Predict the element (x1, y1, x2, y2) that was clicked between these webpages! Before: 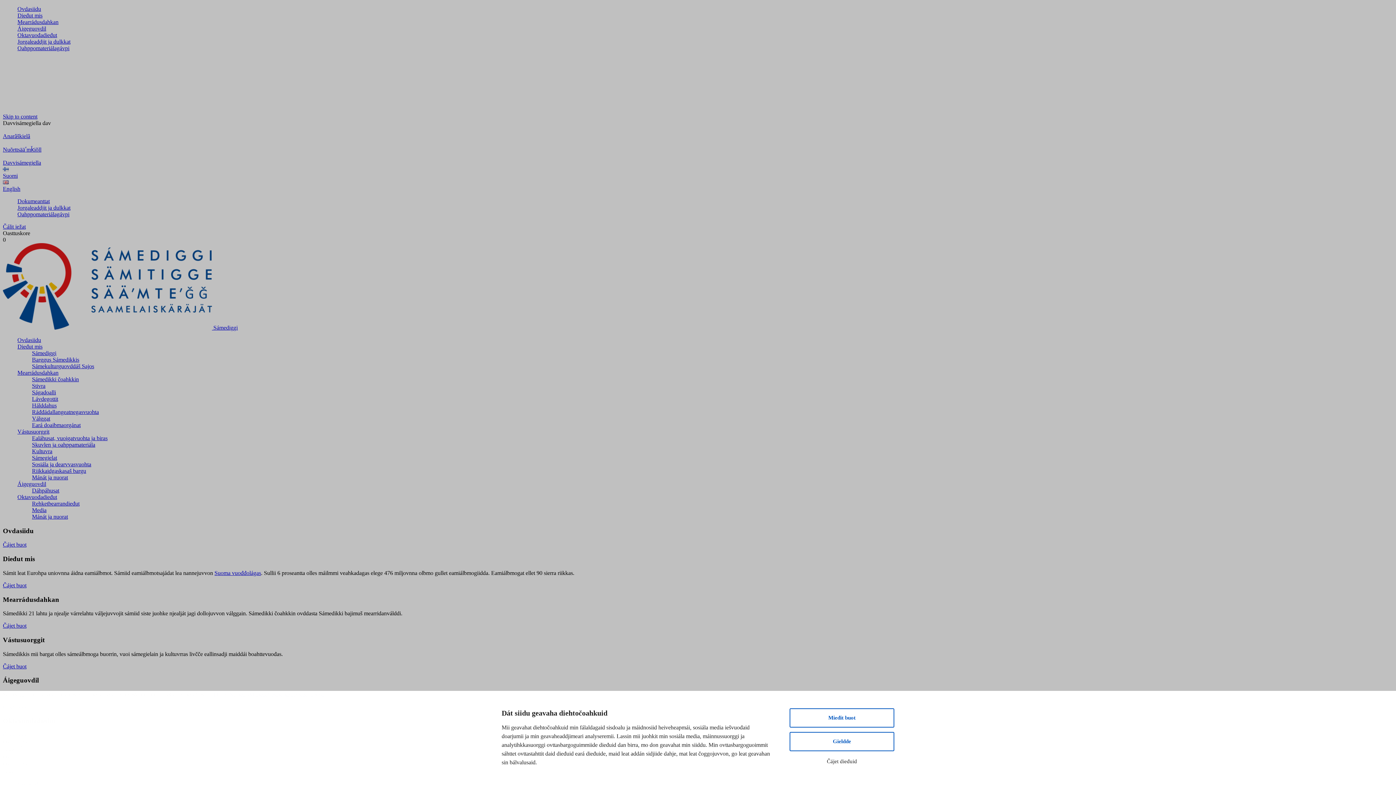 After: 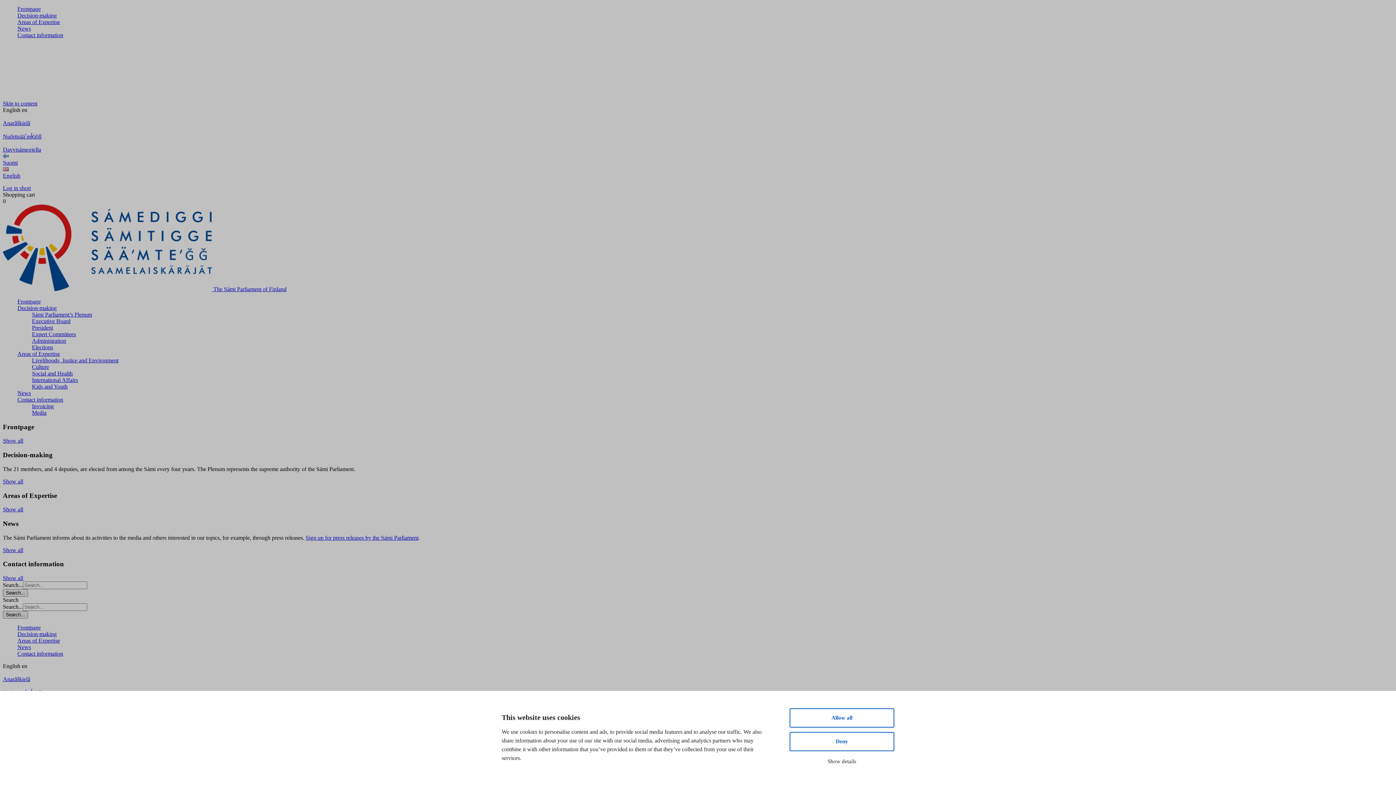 Action: bbox: (2, 179, 1393, 192) label: English